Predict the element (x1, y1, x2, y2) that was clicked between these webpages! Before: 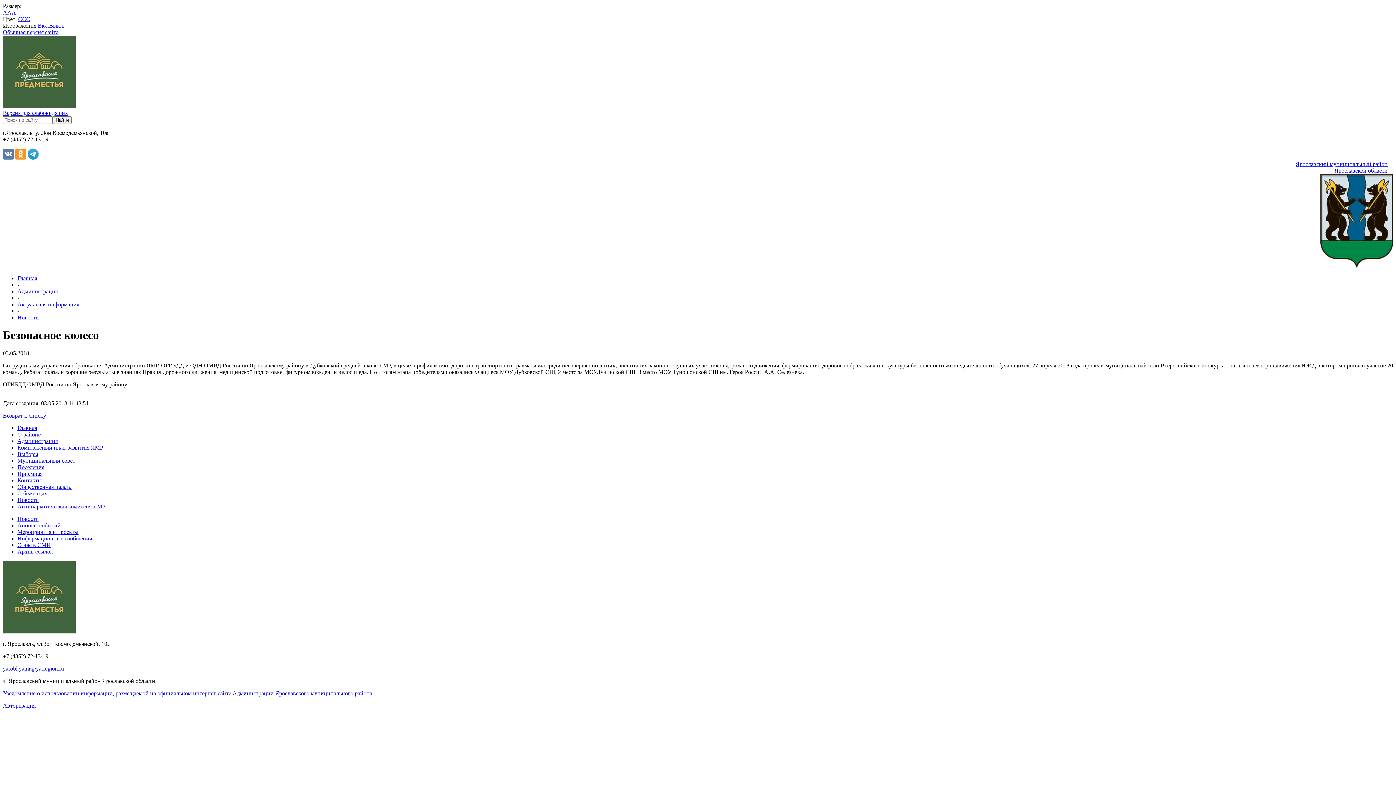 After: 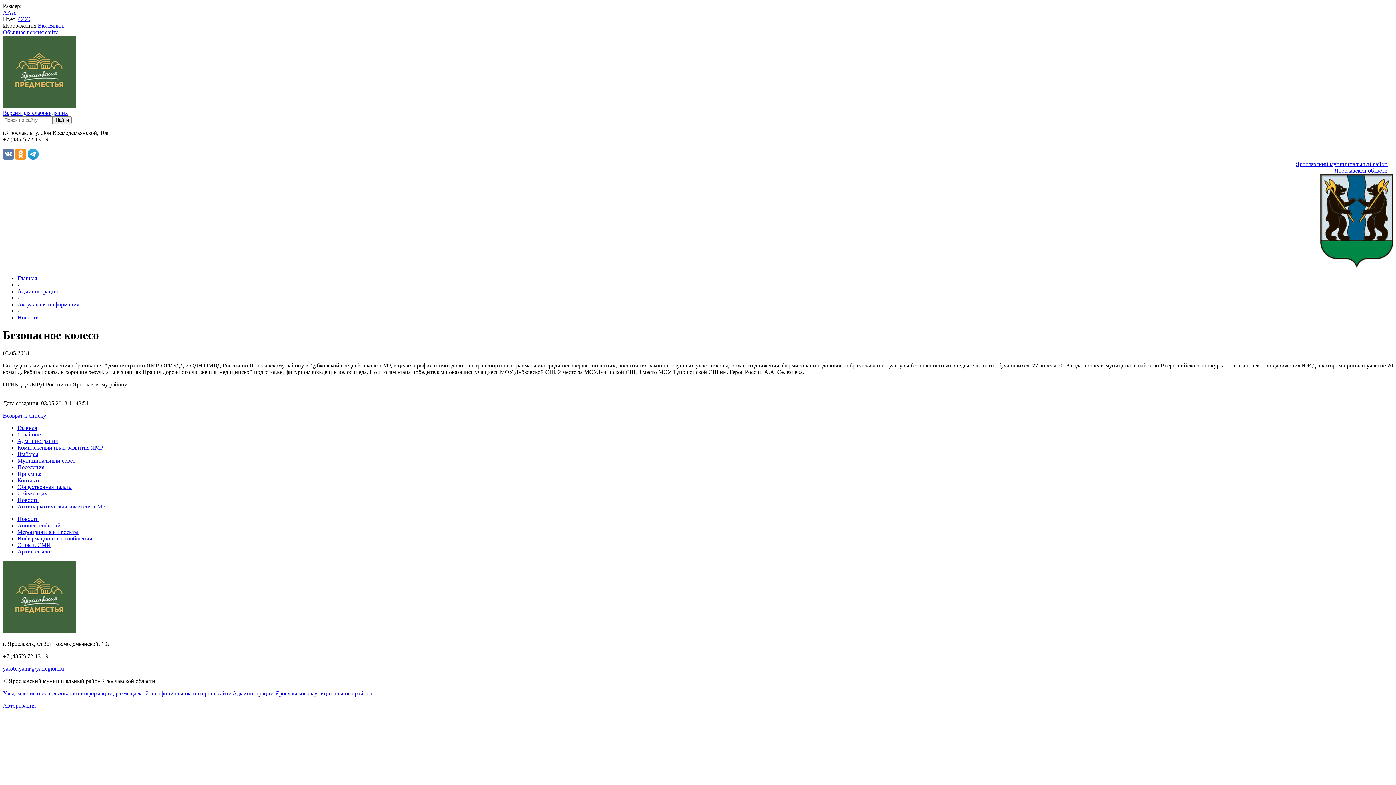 Action: label: C bbox: (26, 16, 30, 22)